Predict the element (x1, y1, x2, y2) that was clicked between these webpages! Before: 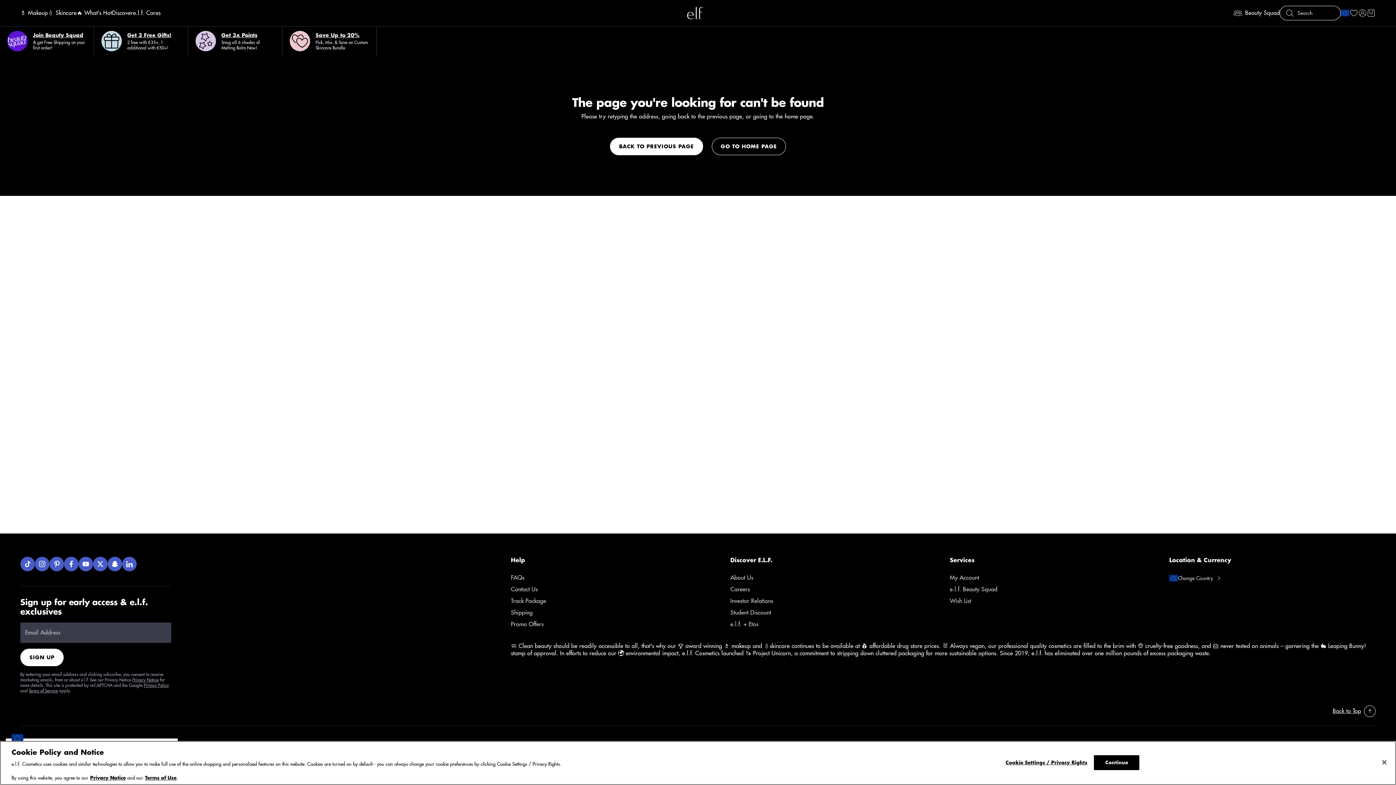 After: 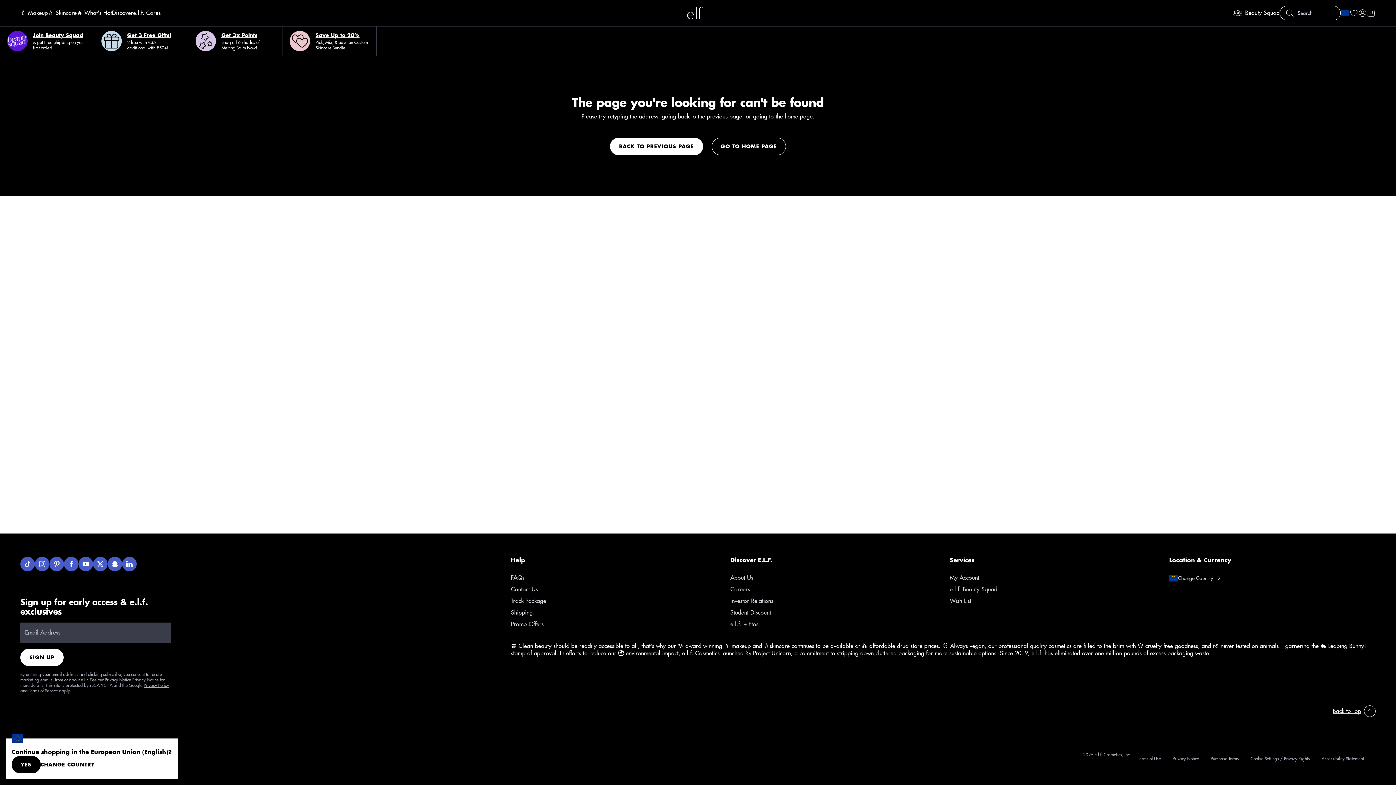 Action: label: Continue bbox: (1094, 775, 1139, 790)